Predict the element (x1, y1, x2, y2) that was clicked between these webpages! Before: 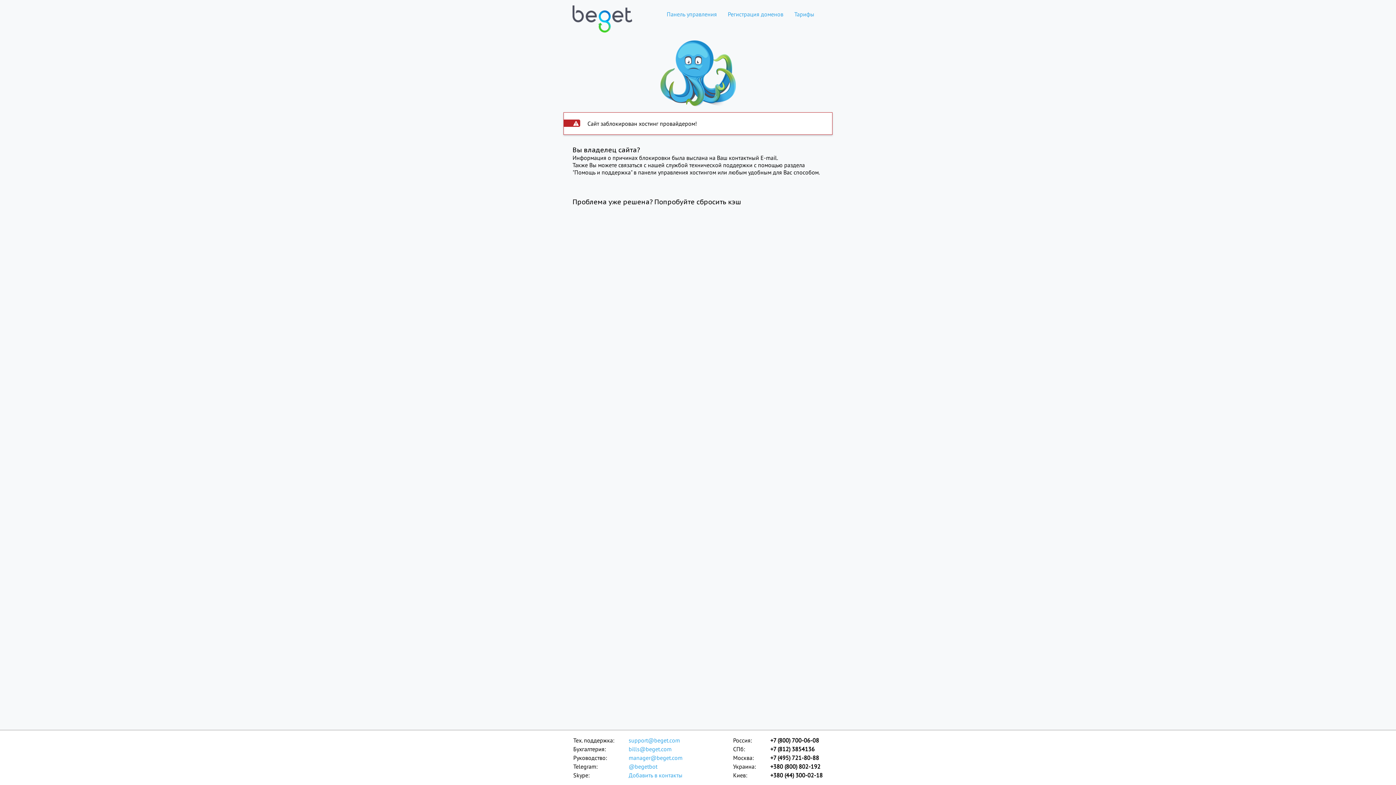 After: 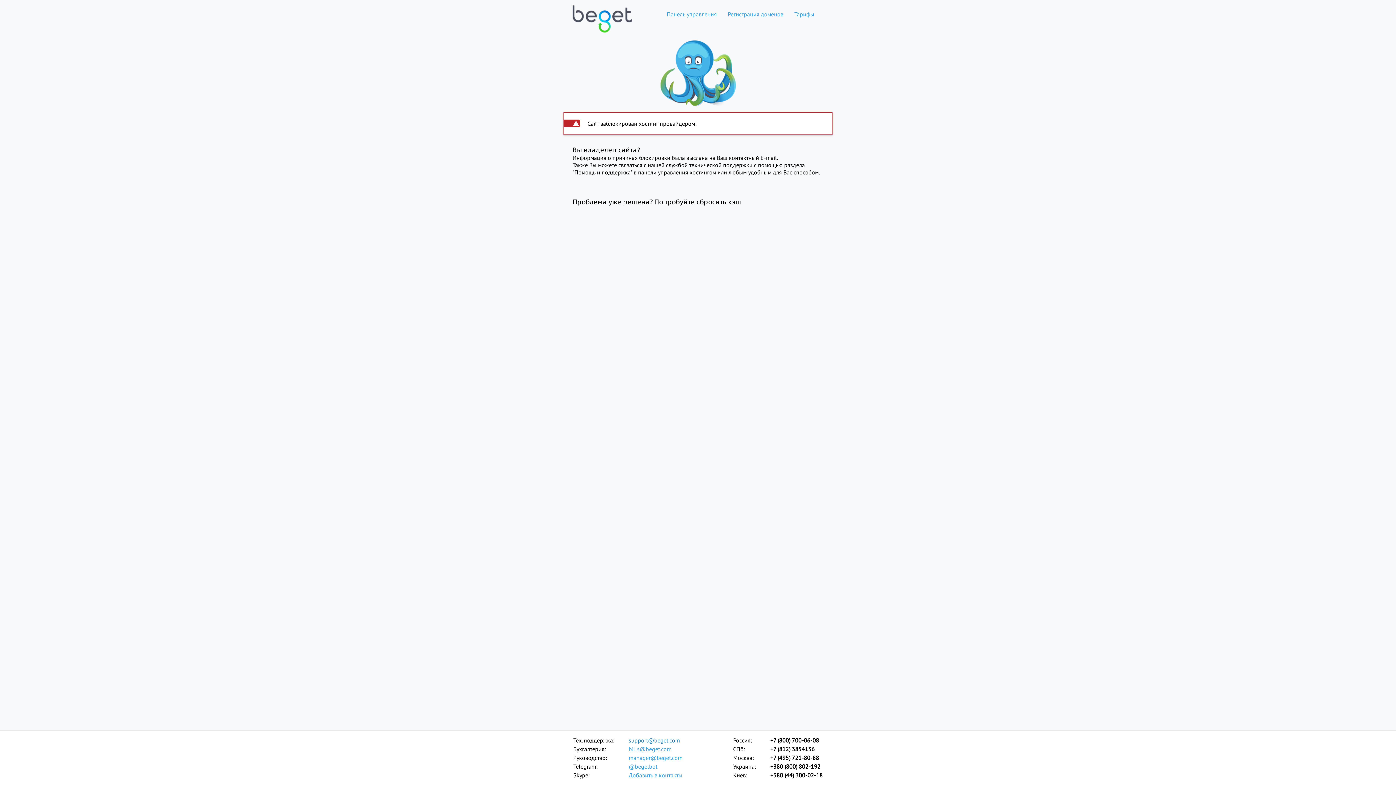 Action: label: support@beget.com bbox: (628, 736, 683, 745)